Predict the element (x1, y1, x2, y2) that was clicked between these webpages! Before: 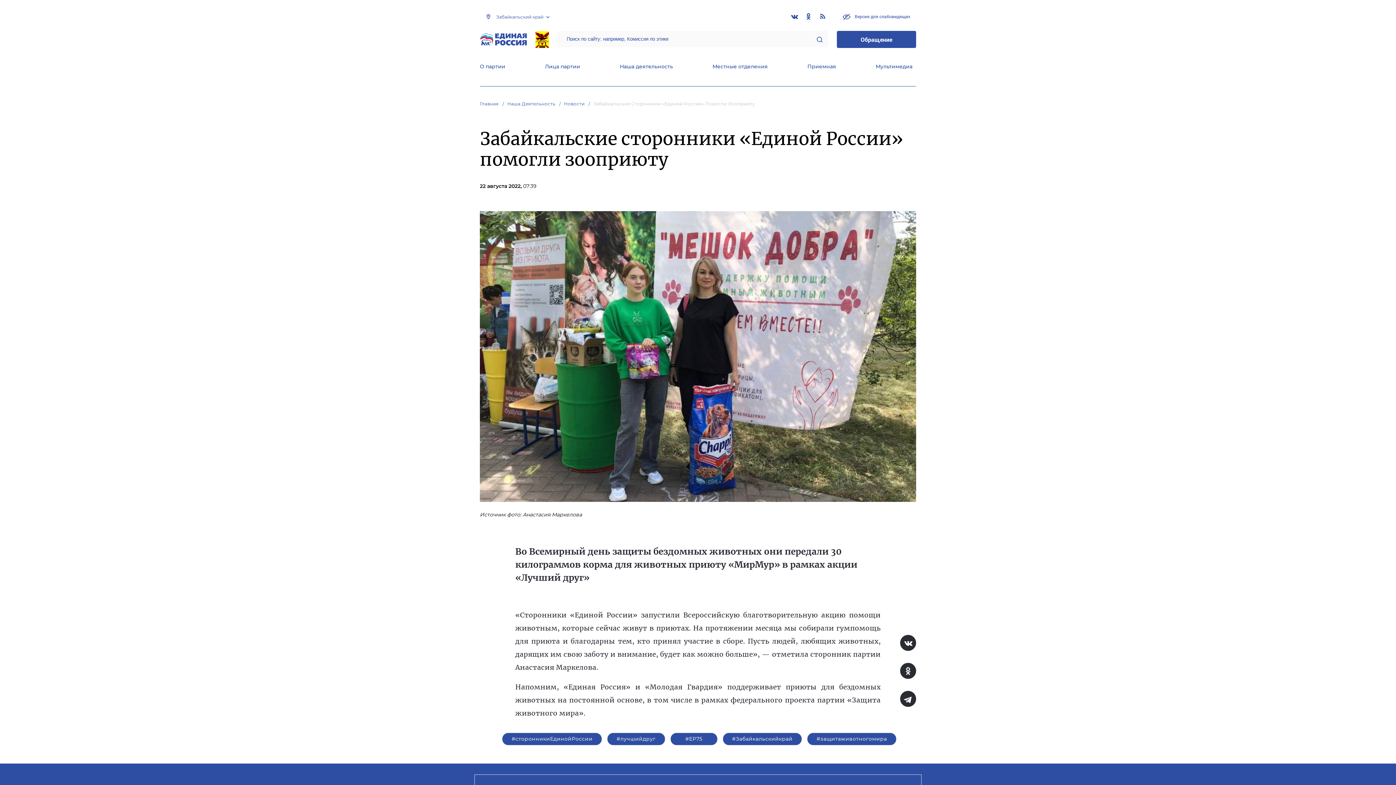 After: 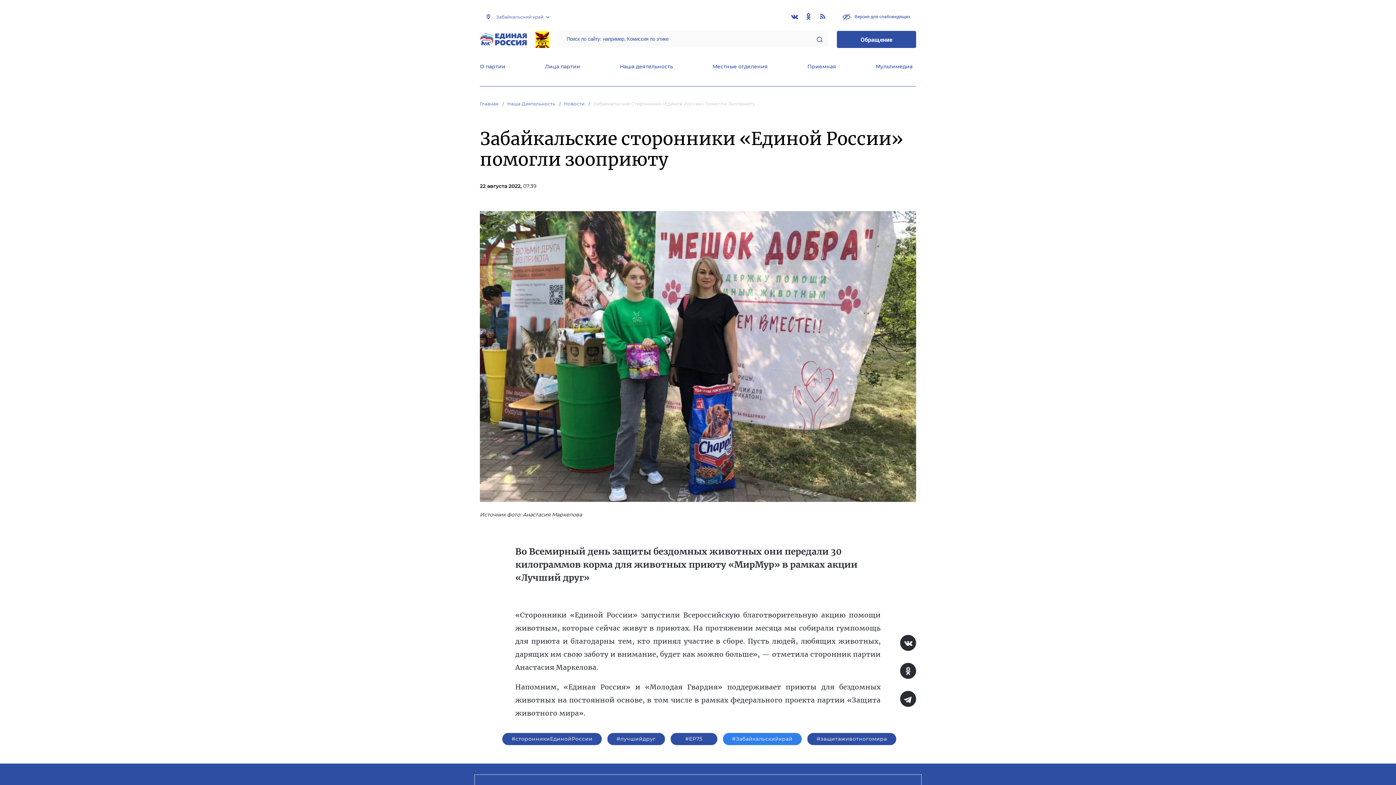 Action: bbox: (722, 733, 802, 745) label: #Забайкальскийкрай